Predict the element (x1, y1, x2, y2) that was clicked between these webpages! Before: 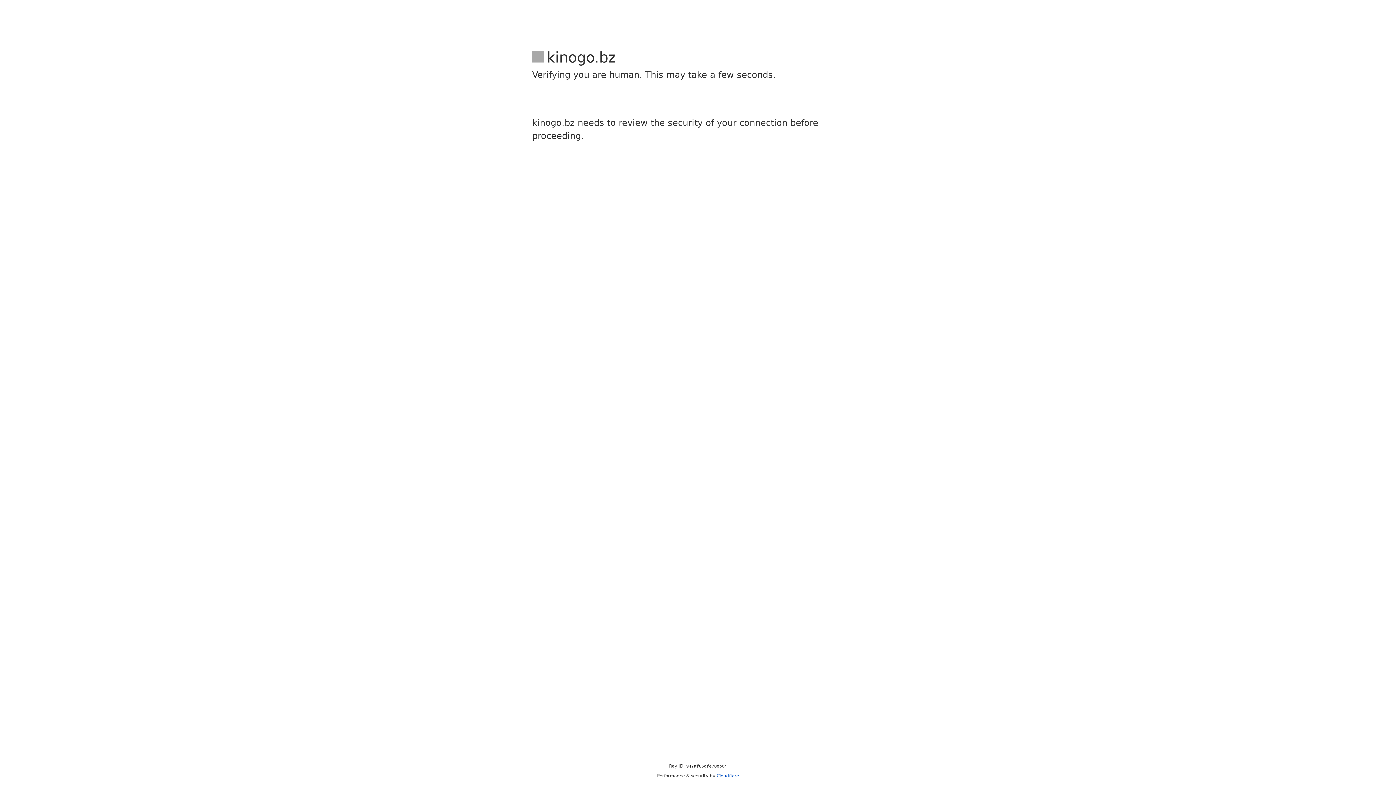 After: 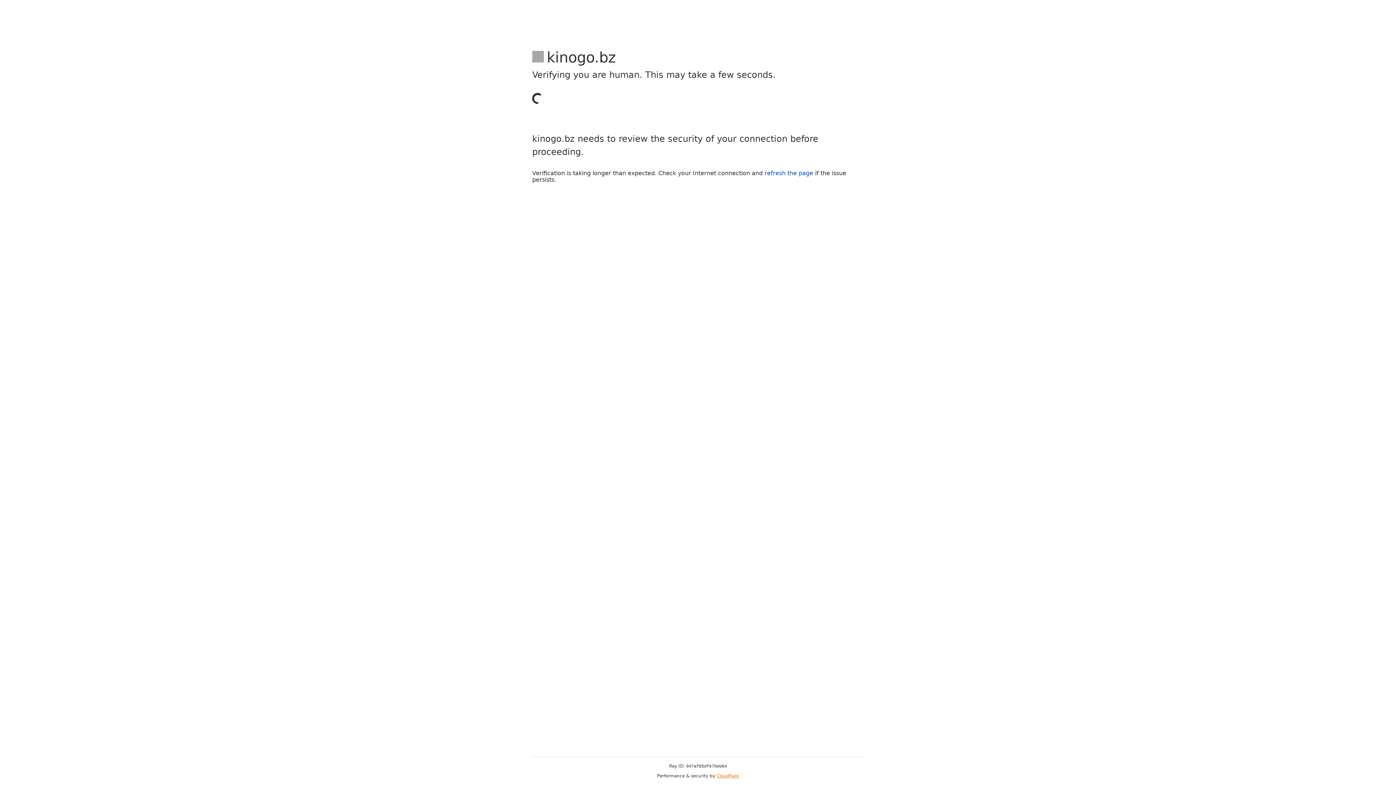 Action: bbox: (716, 773, 739, 778) label: Cloudflare